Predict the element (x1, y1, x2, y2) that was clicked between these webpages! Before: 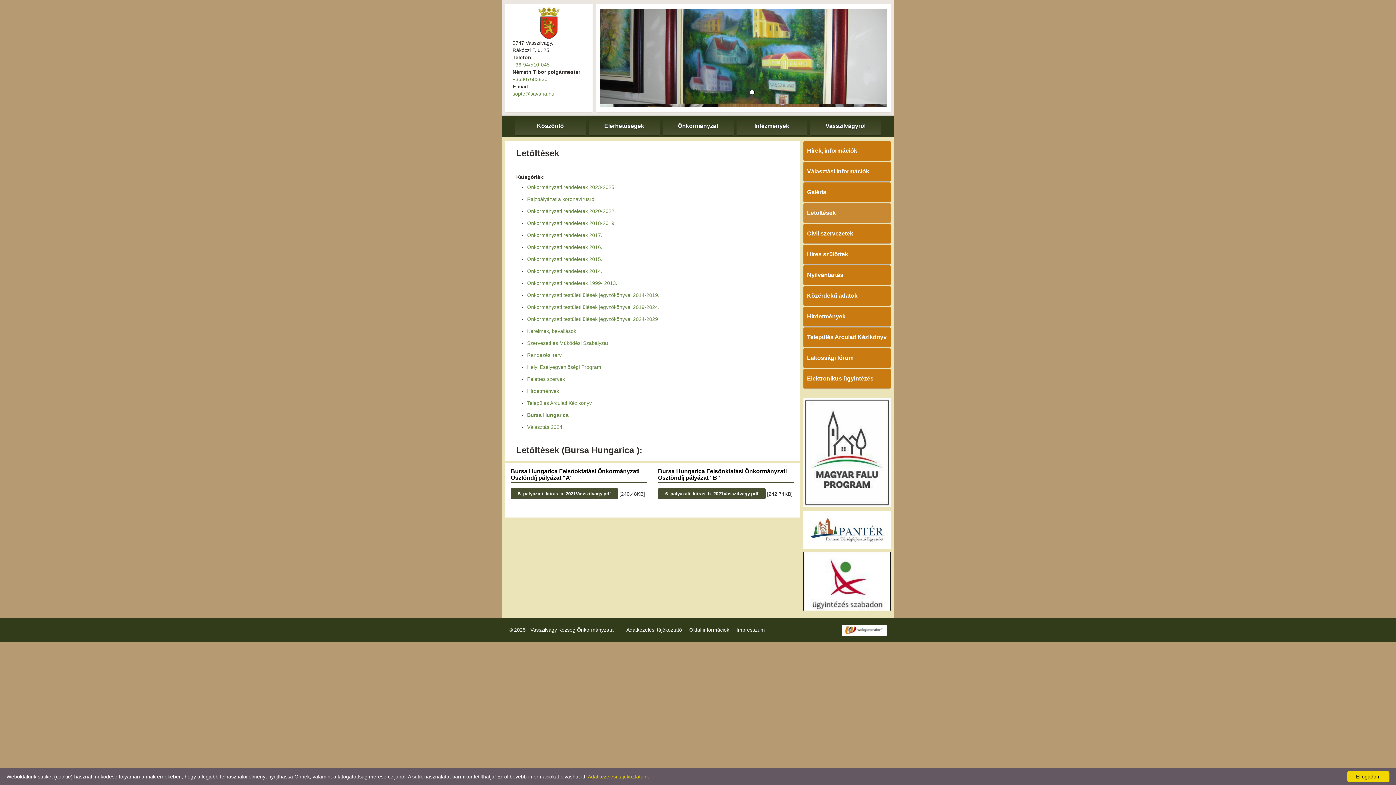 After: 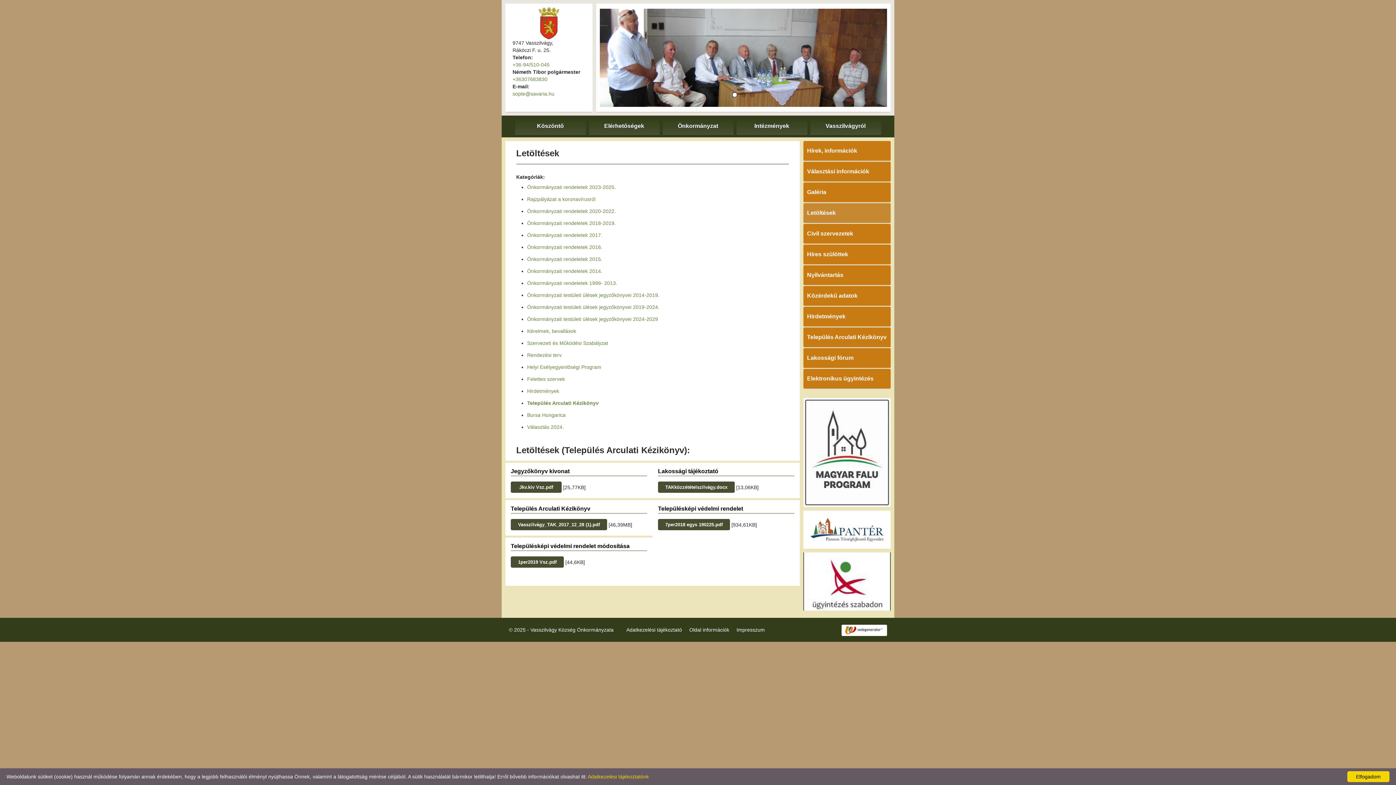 Action: label: Település Arculati Kézikönyv bbox: (527, 400, 592, 406)